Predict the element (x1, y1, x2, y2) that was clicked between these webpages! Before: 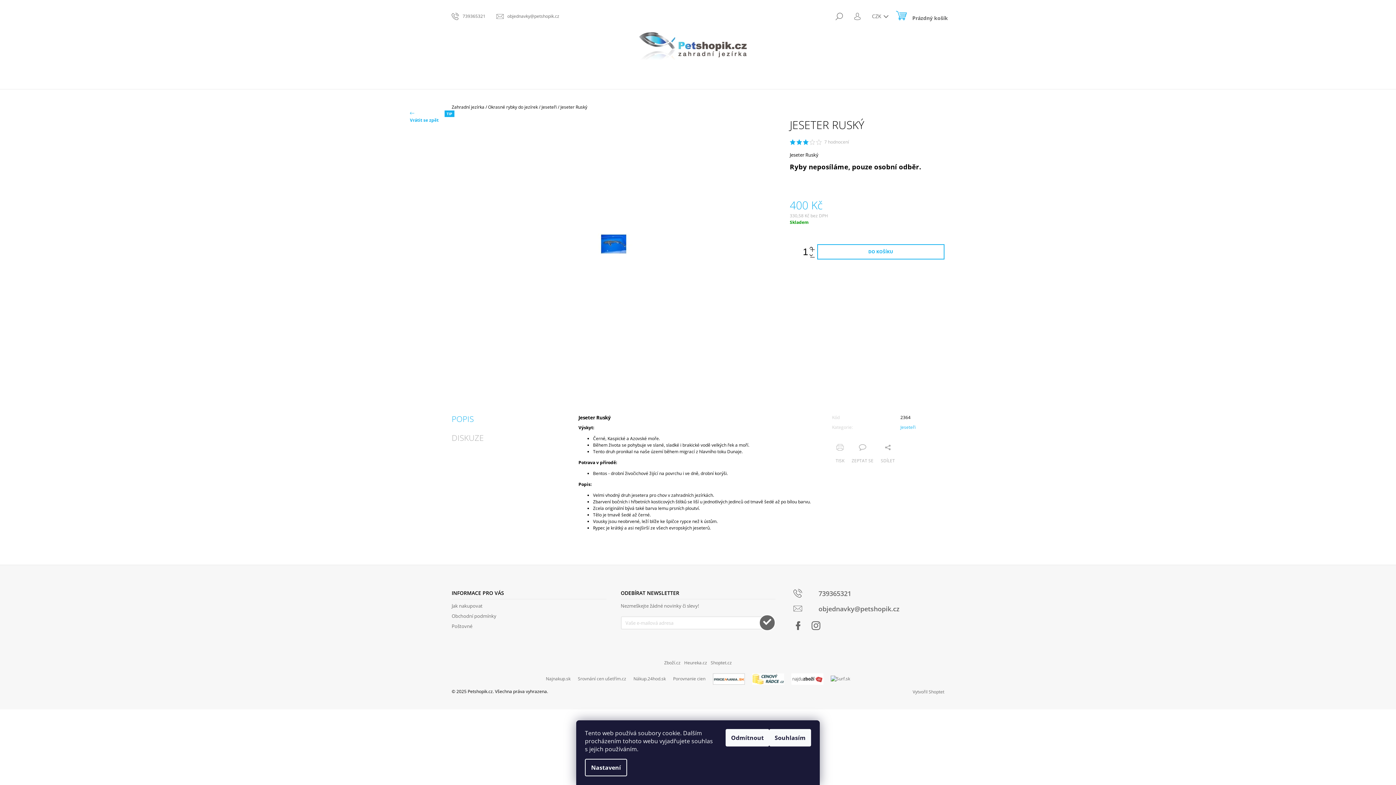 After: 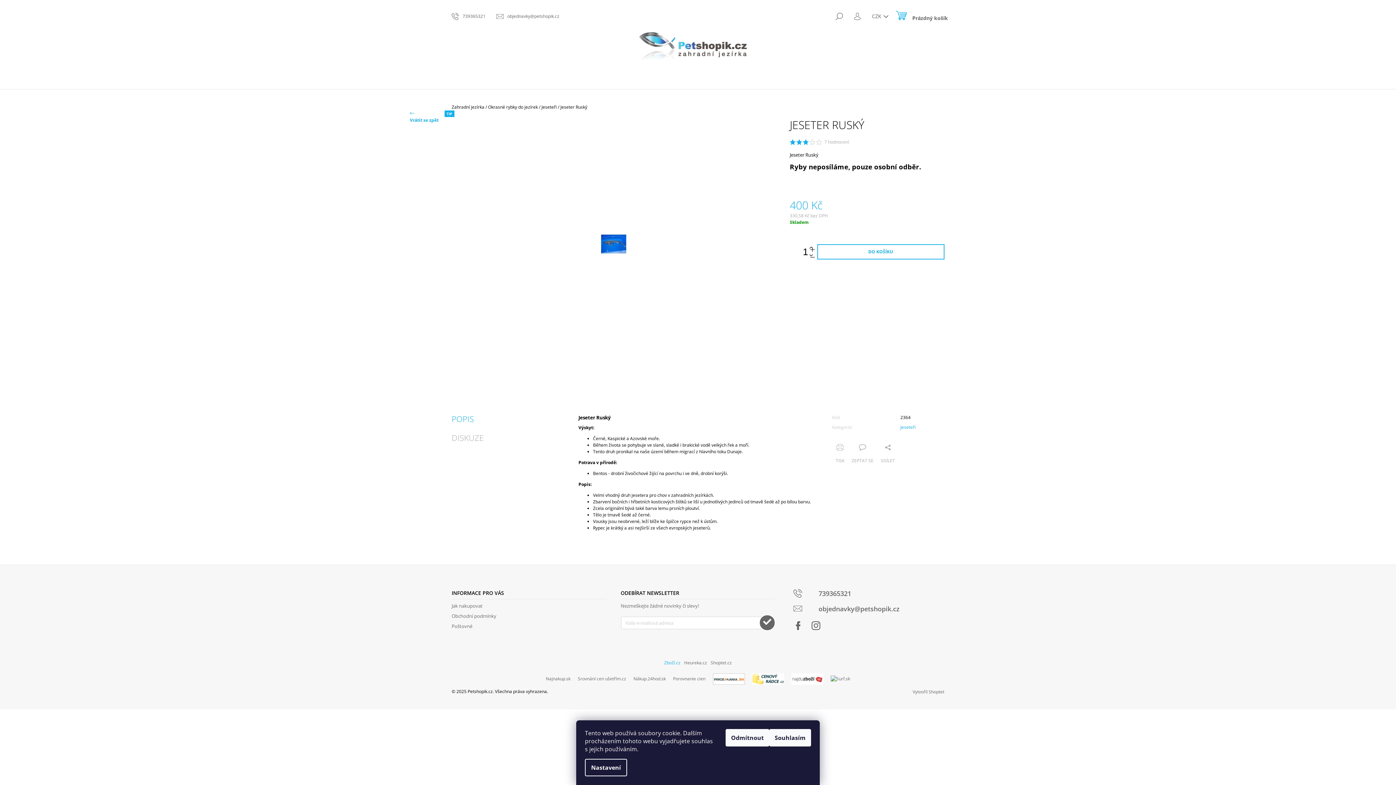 Action: bbox: (664, 659, 680, 666) label: Zboží.cz